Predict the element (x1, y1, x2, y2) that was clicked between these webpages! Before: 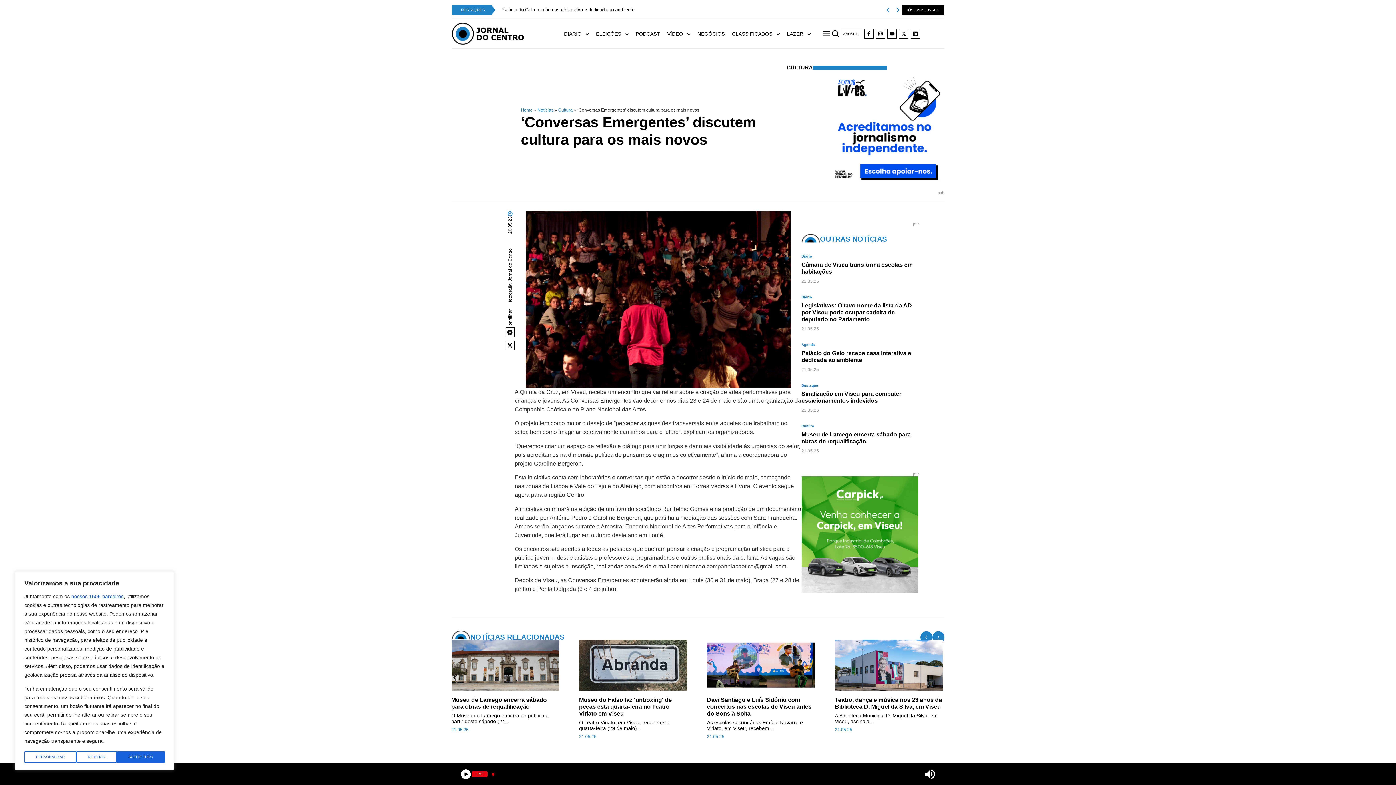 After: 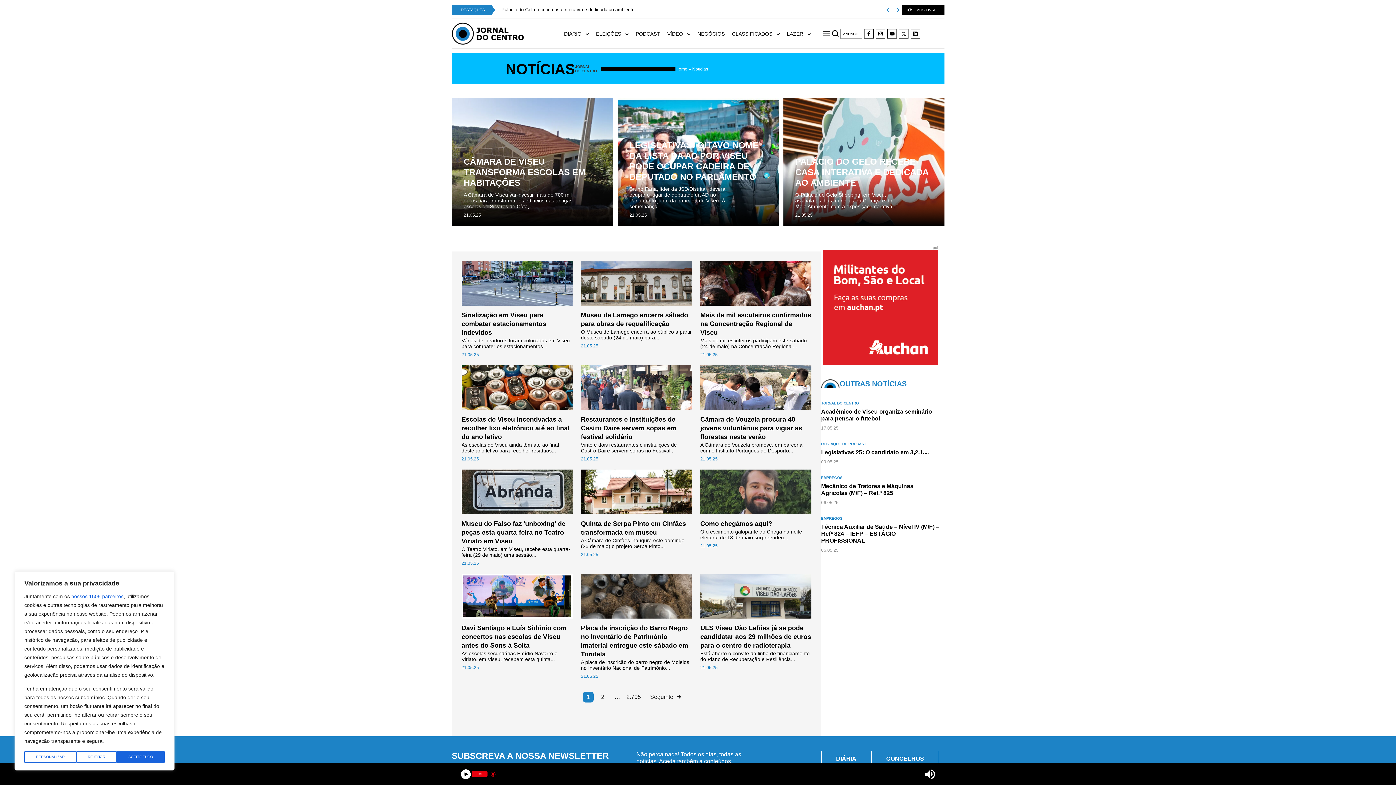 Action: label: Notícias bbox: (537, 107, 553, 112)